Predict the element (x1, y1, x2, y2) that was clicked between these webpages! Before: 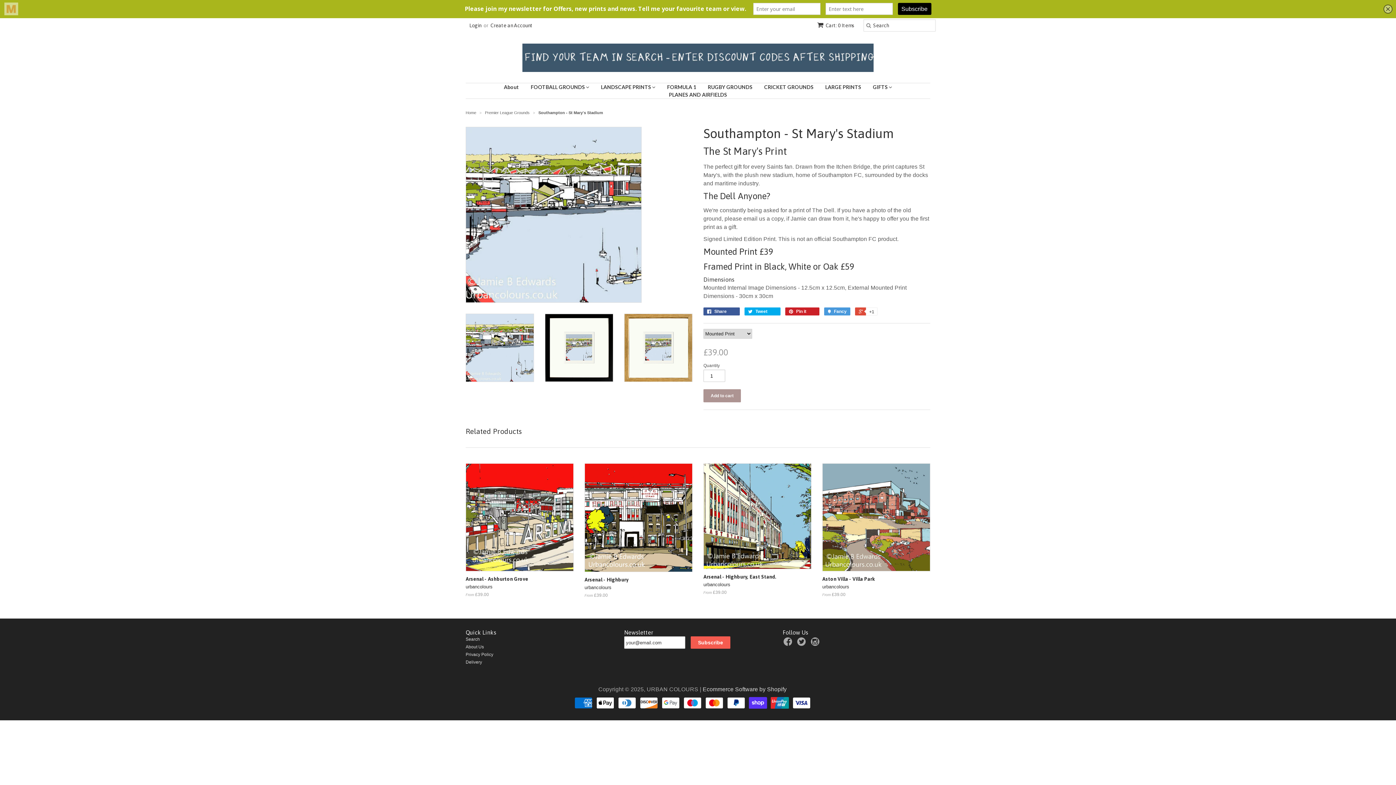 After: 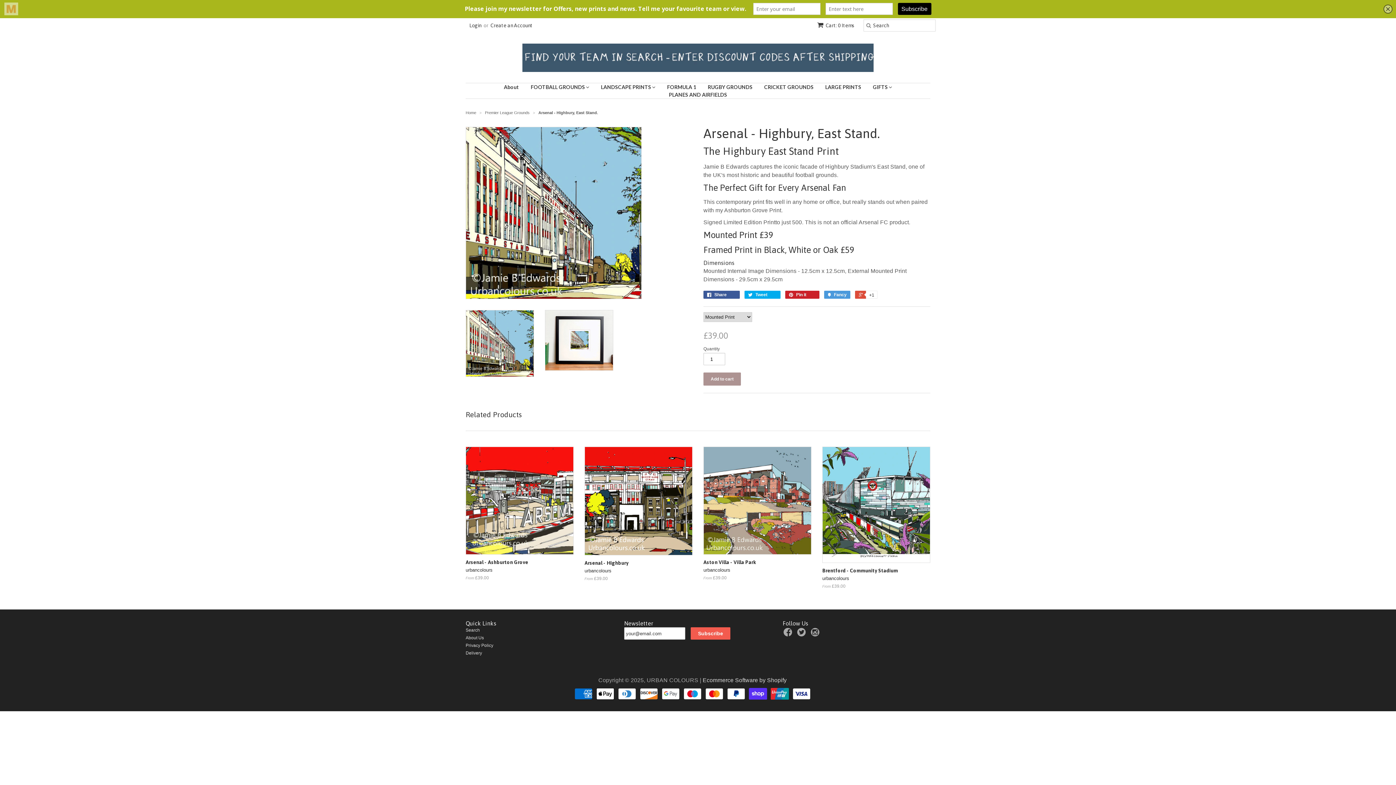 Action: bbox: (703, 463, 811, 569)